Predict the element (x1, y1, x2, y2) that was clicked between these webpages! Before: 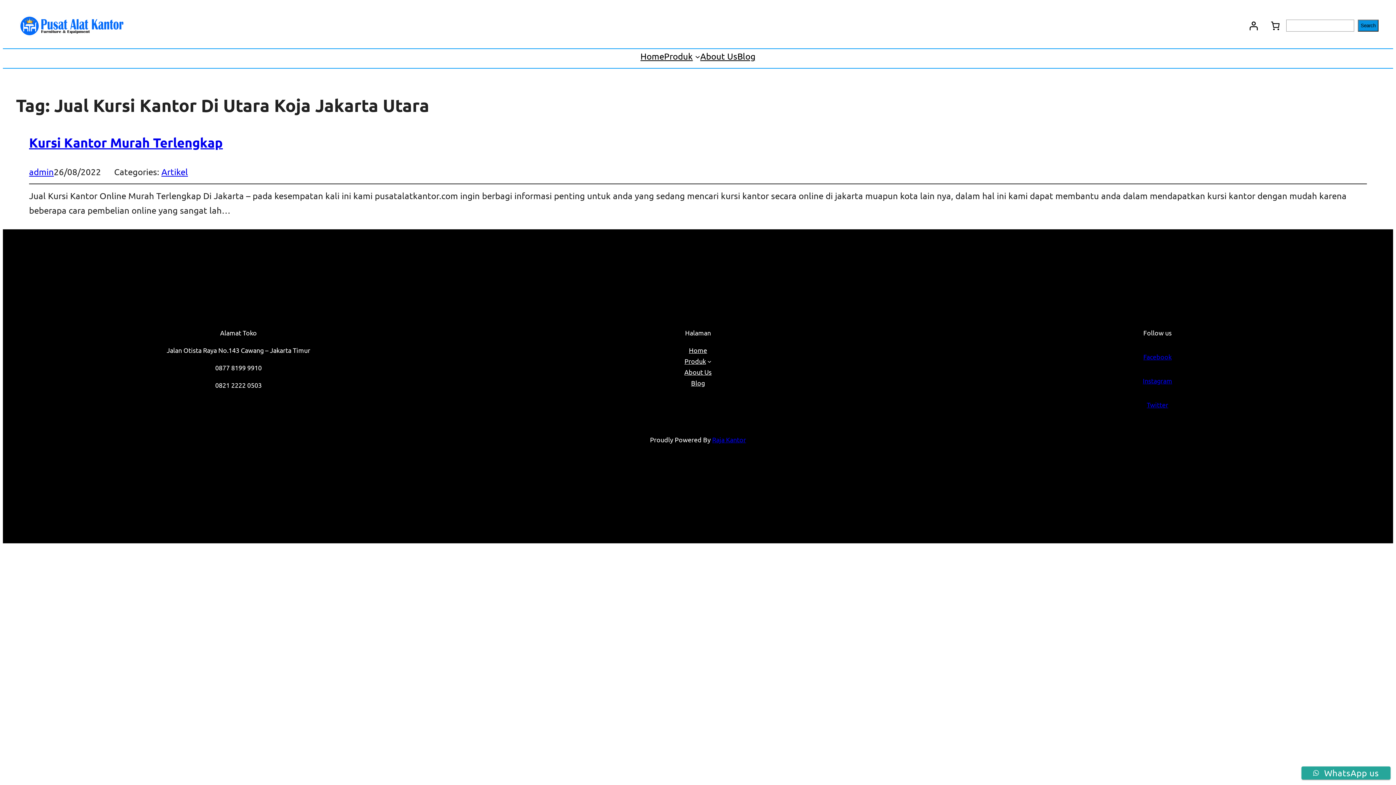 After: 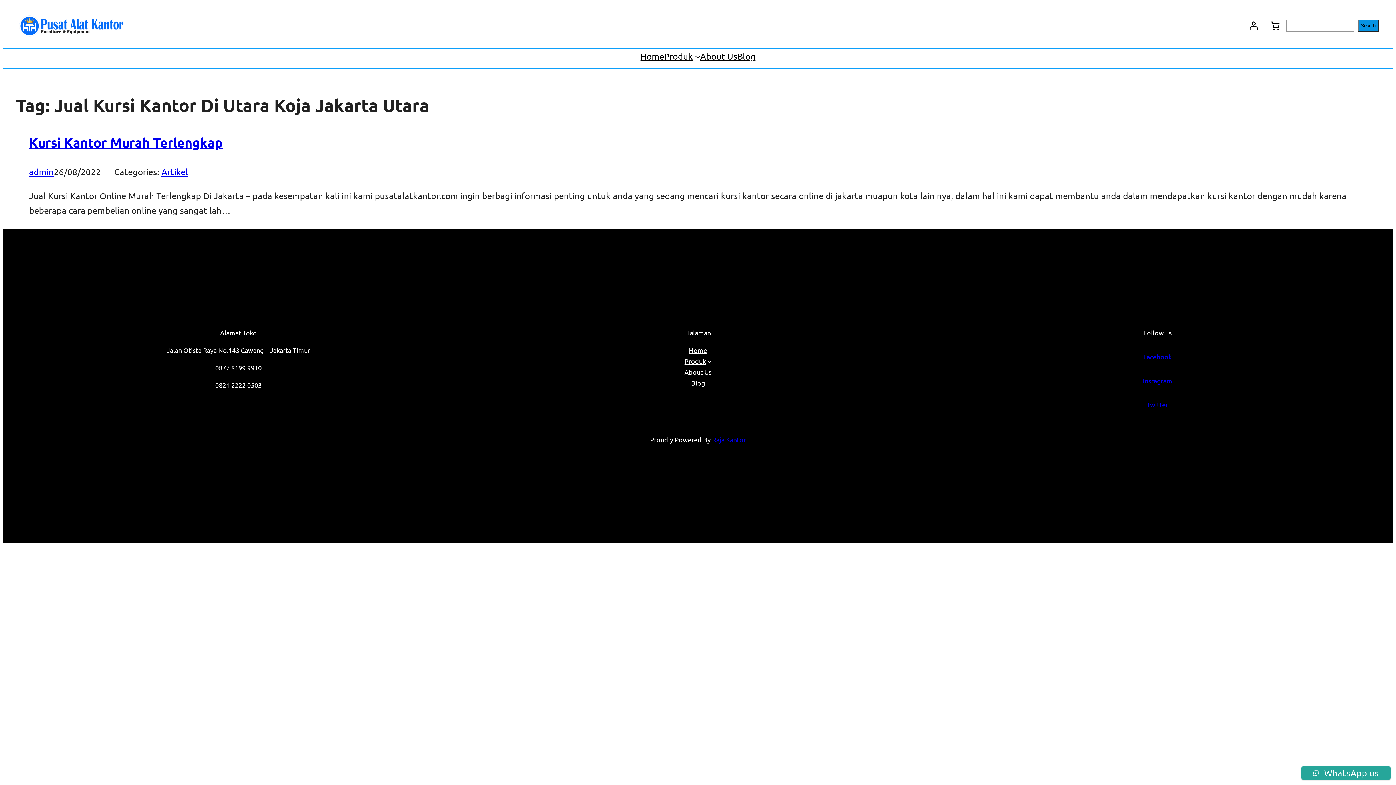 Action: bbox: (712, 436, 746, 443) label: Raja Kantor